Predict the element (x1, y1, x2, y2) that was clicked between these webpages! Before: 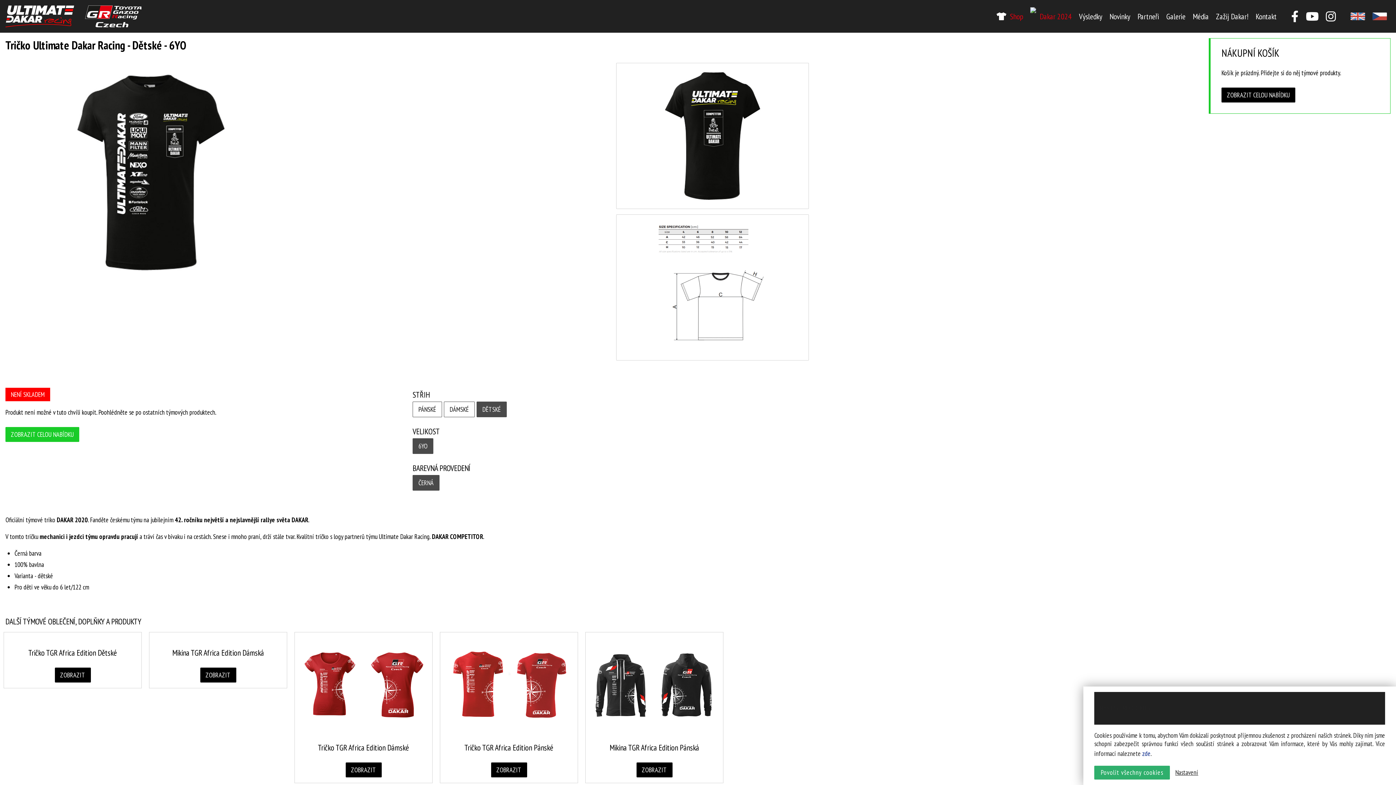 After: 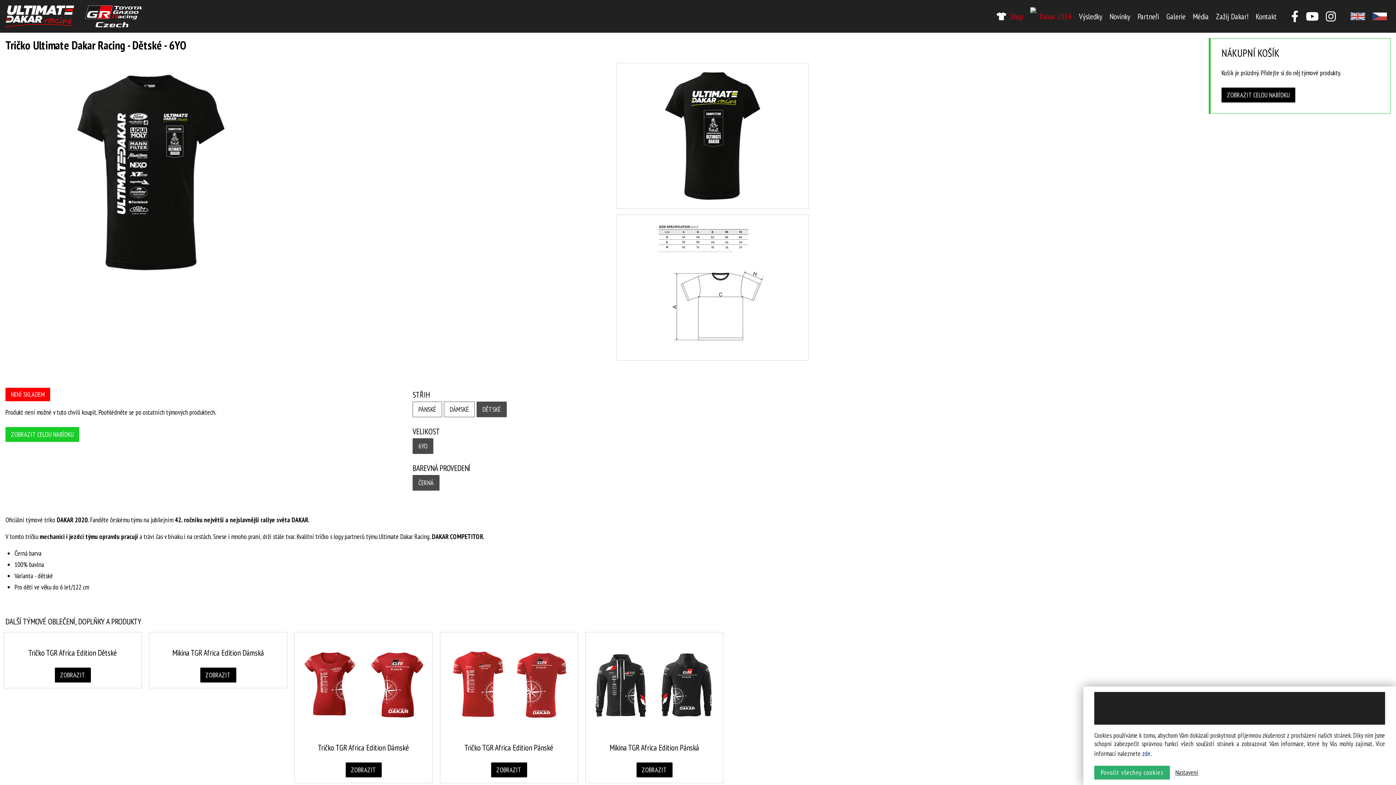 Action: bbox: (1372, 9, 1387, 23)